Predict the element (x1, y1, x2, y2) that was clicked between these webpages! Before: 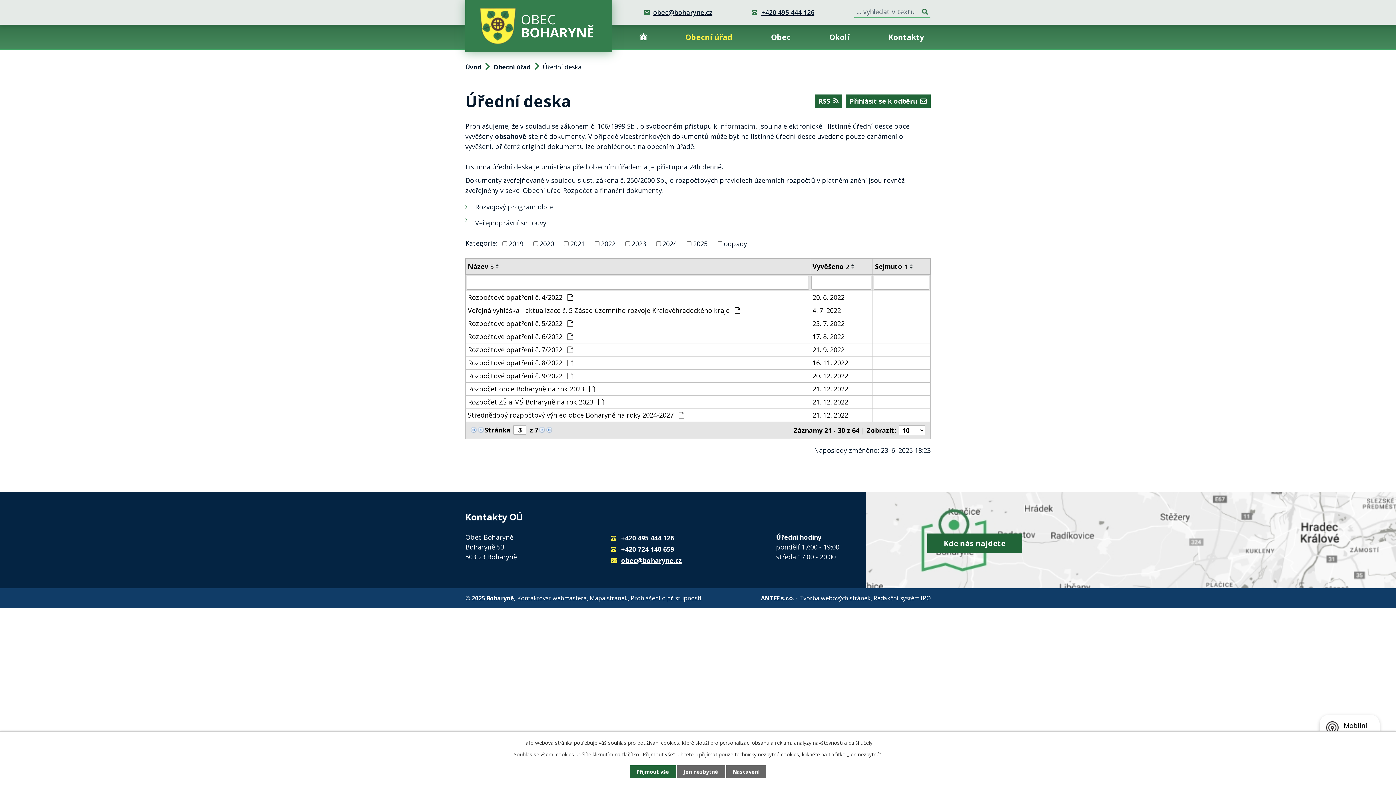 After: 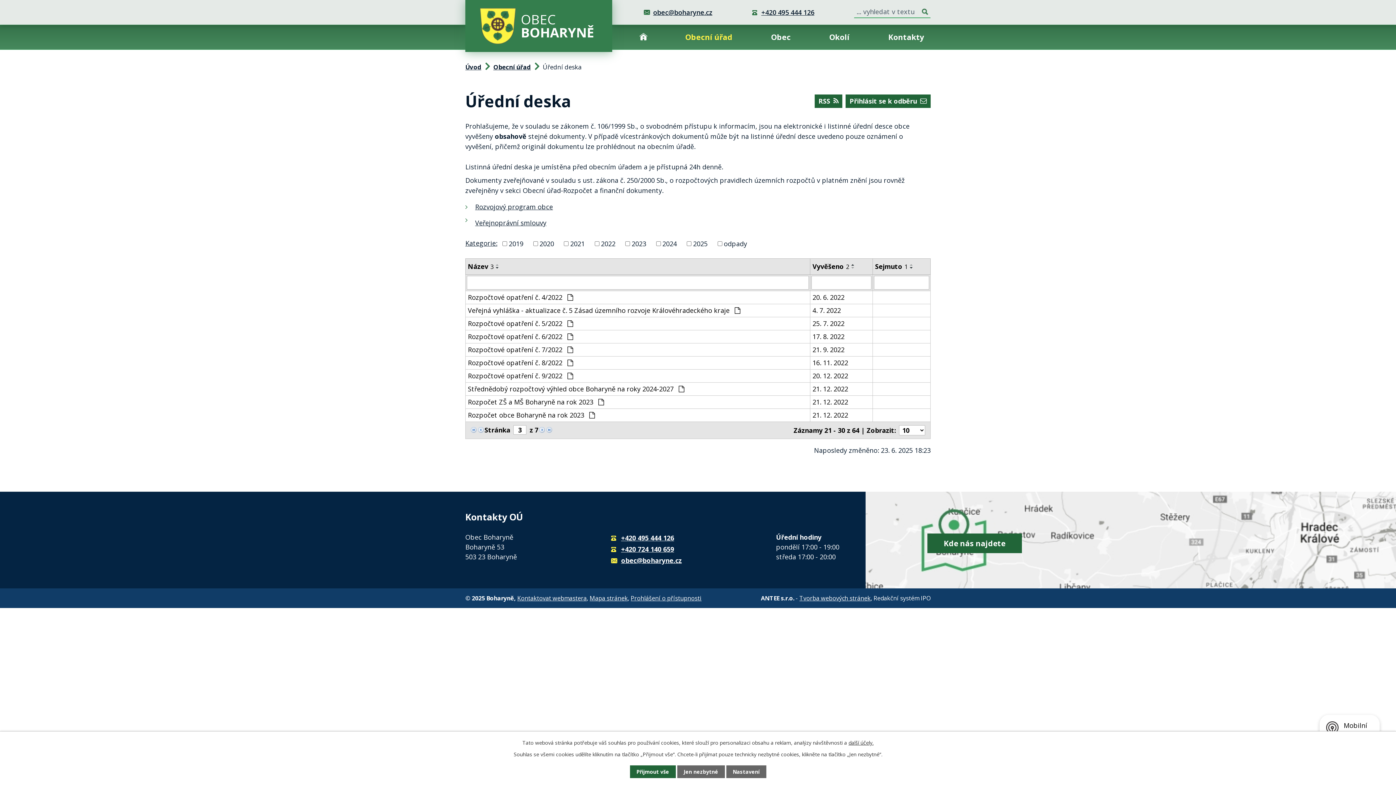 Action: bbox: (468, 261, 493, 271) label: Název3